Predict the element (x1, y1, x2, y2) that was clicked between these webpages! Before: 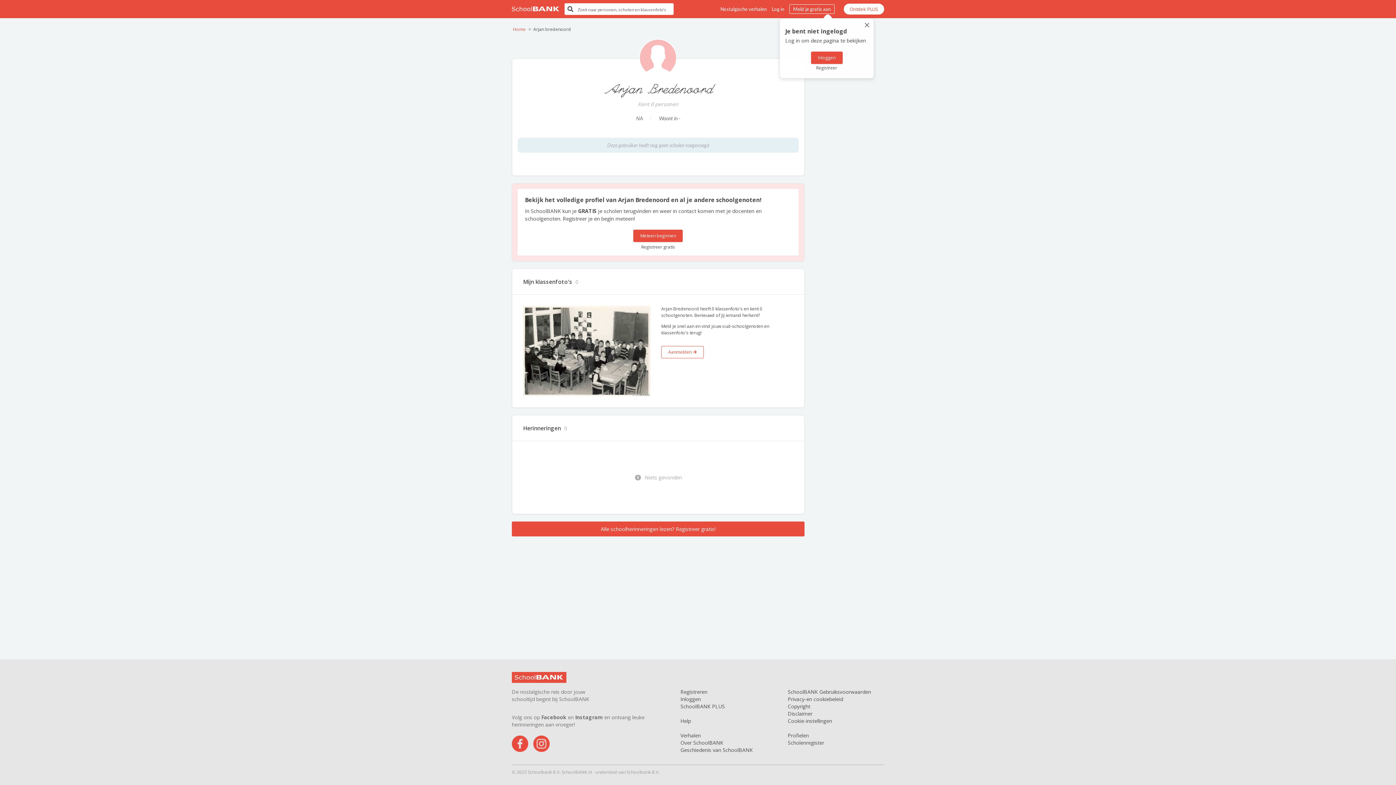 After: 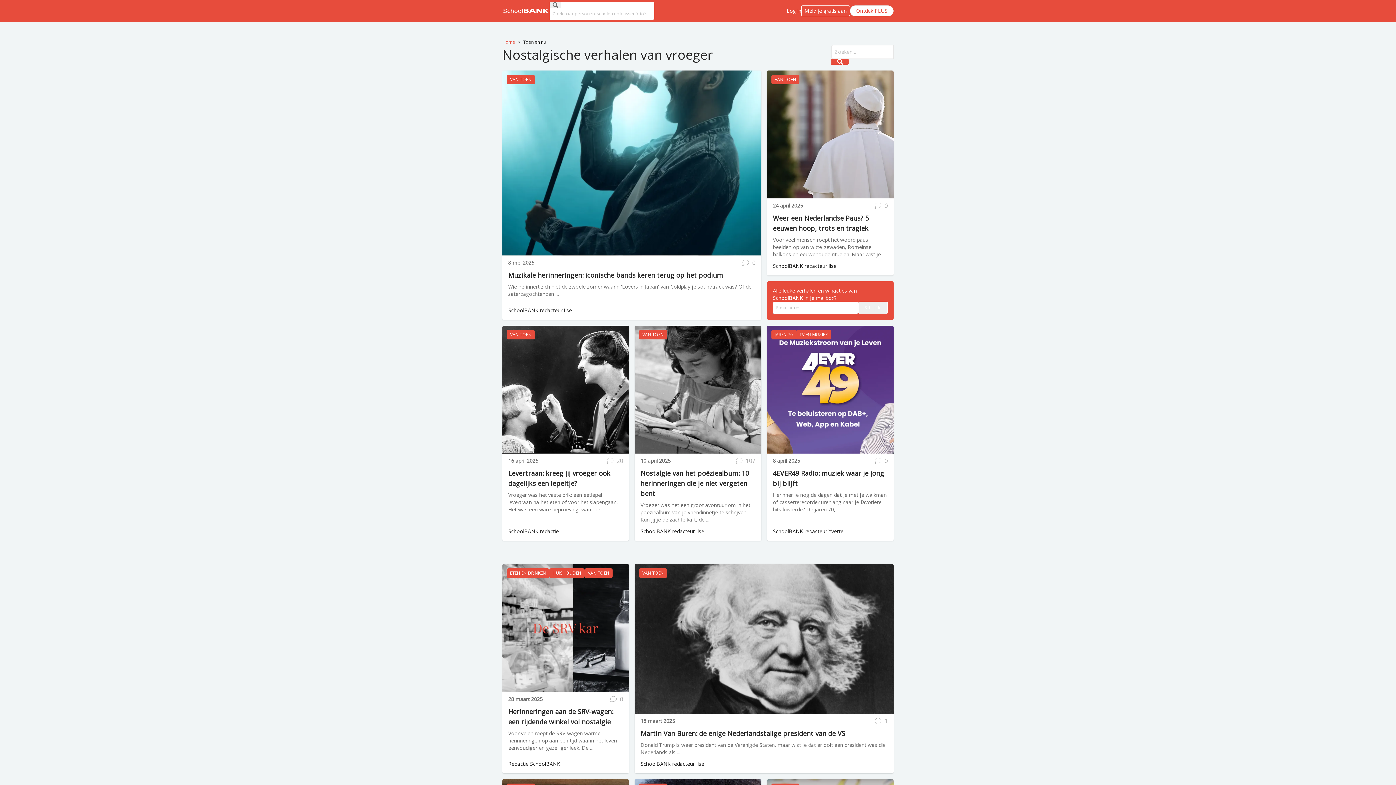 Action: bbox: (720, 6, 766, 12) label: Nostalgische verhalen